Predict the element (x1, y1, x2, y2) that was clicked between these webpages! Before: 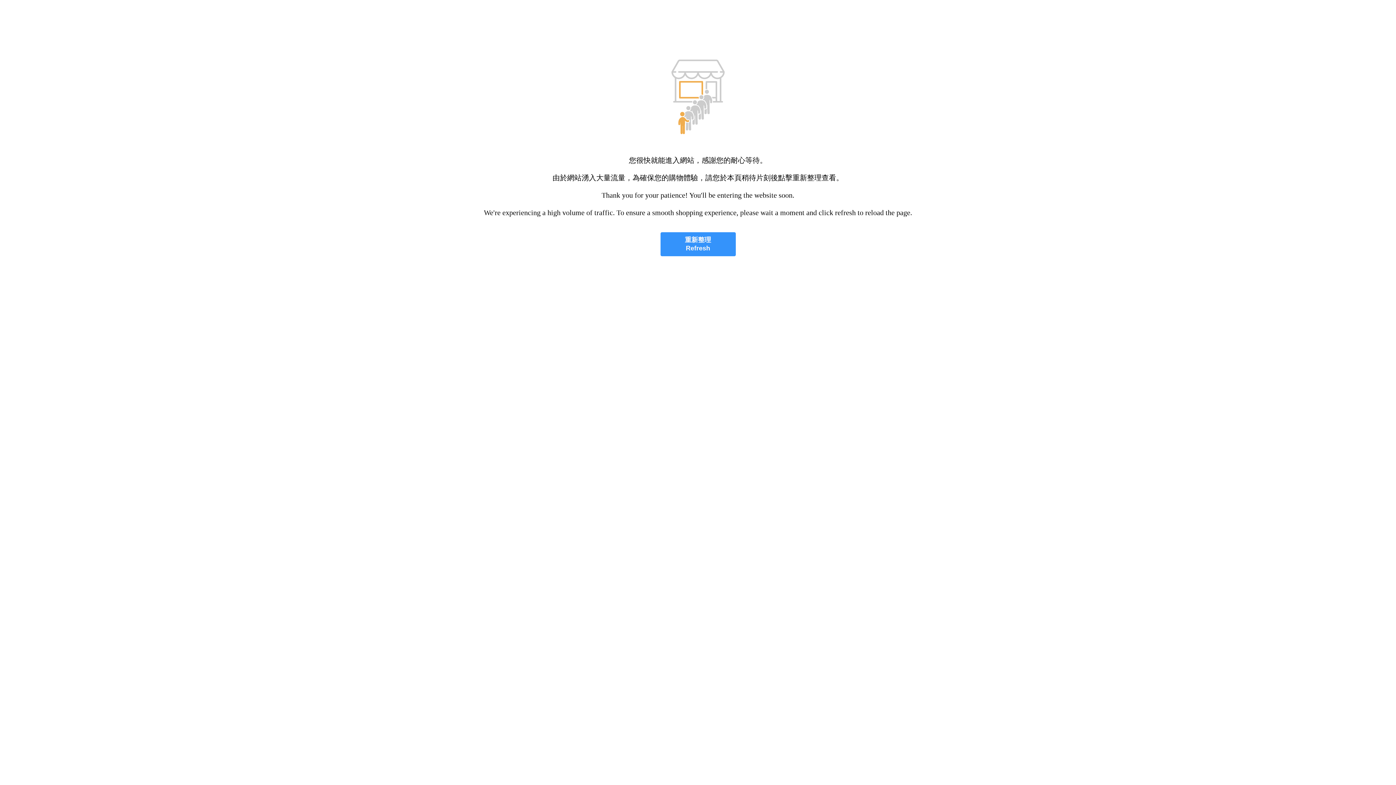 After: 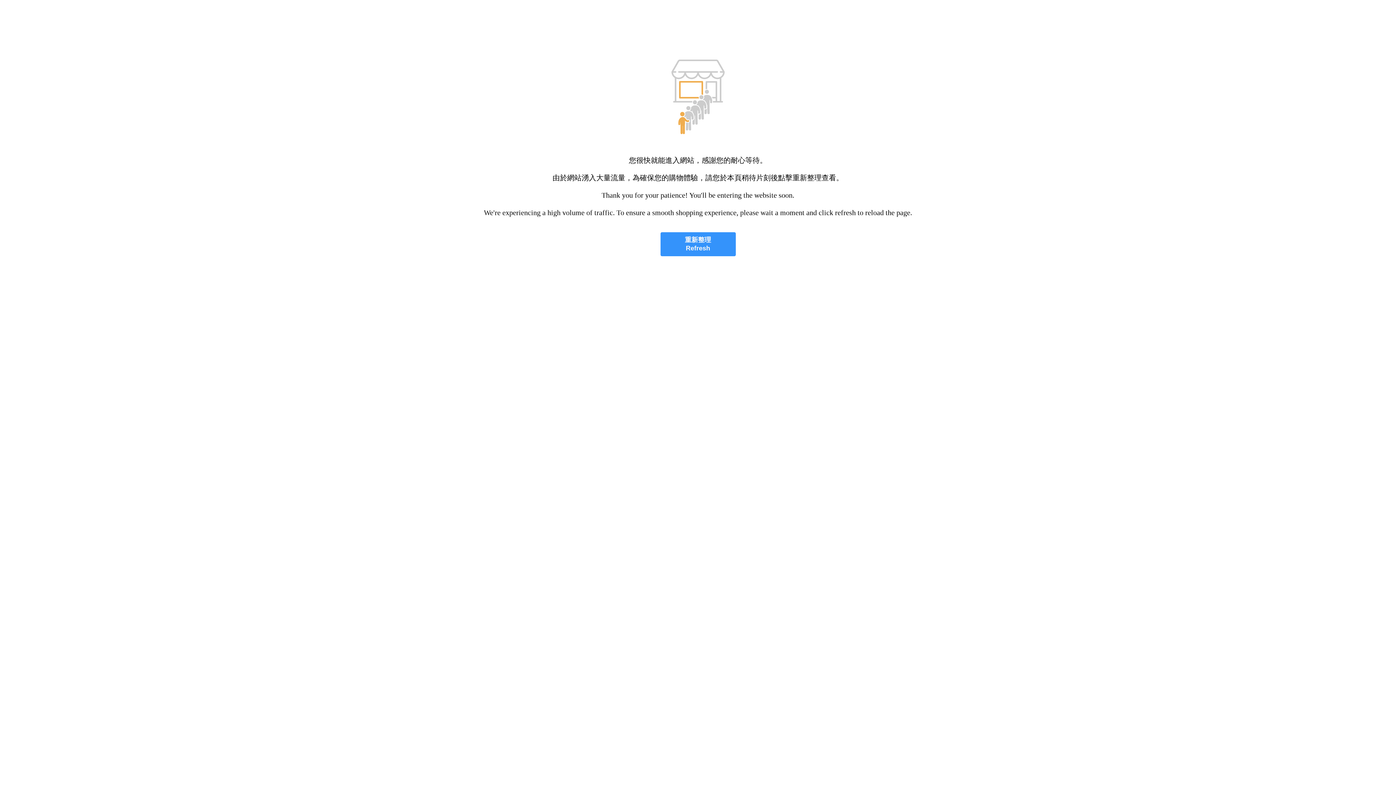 Action: bbox: (660, 232, 735, 256) label: 重新整理
Refresh